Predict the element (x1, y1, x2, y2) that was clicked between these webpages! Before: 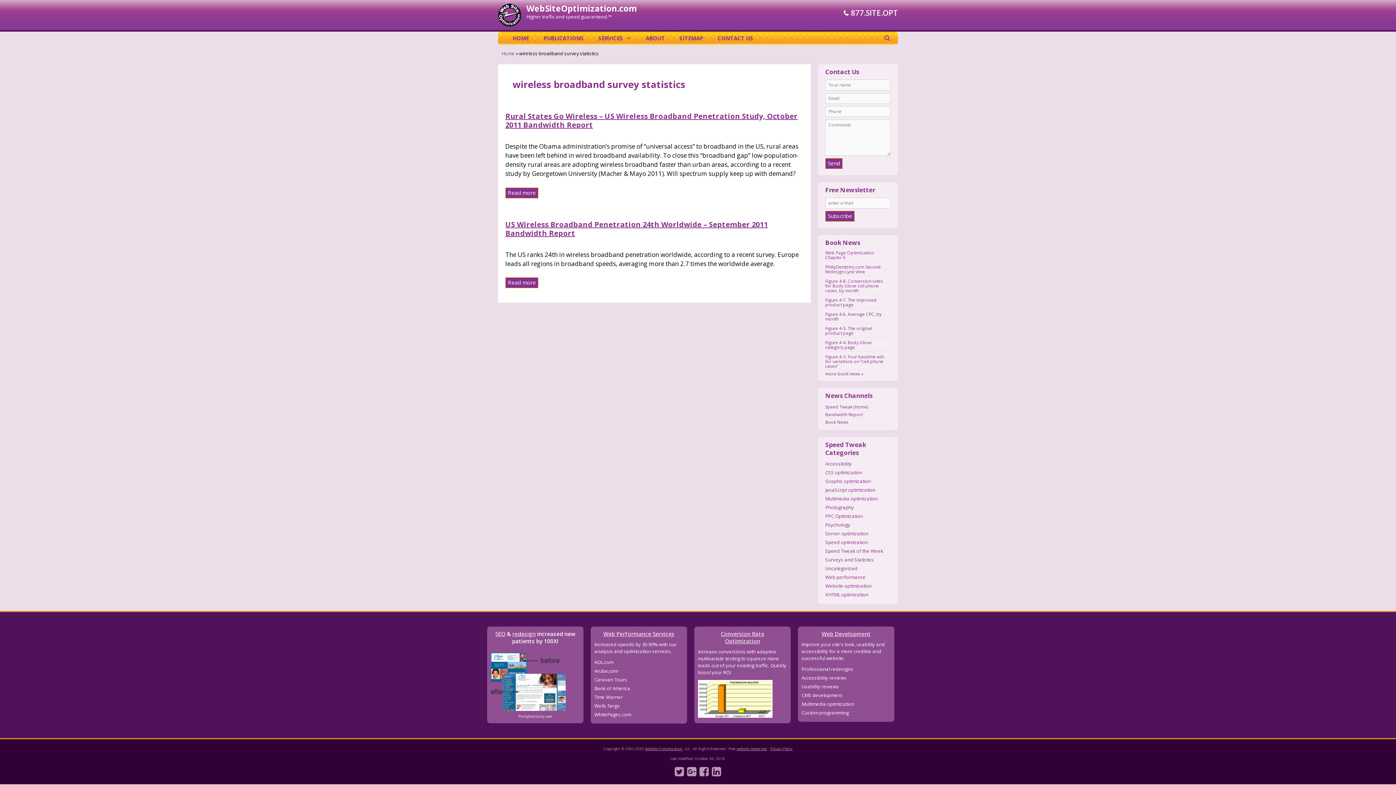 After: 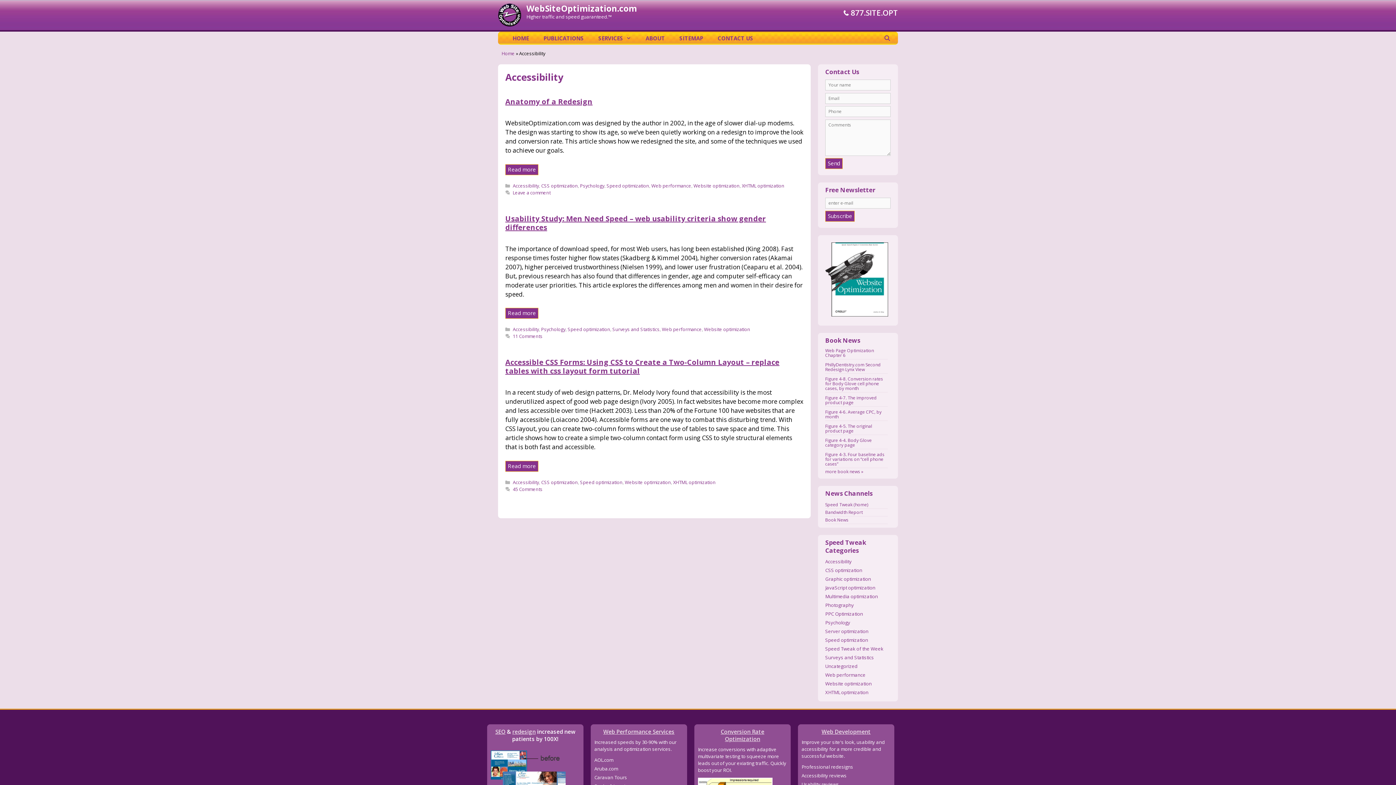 Action: label: Accessibility bbox: (825, 460, 852, 467)